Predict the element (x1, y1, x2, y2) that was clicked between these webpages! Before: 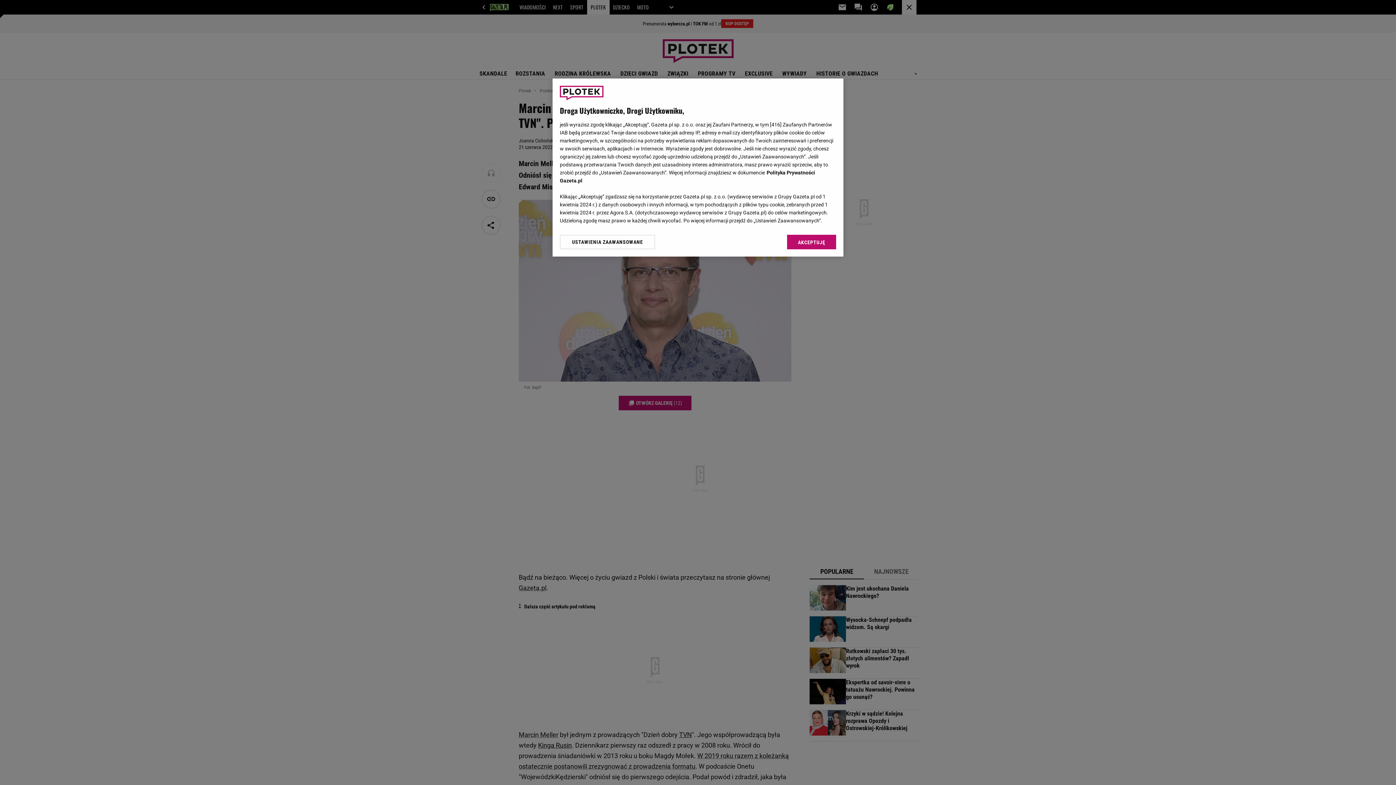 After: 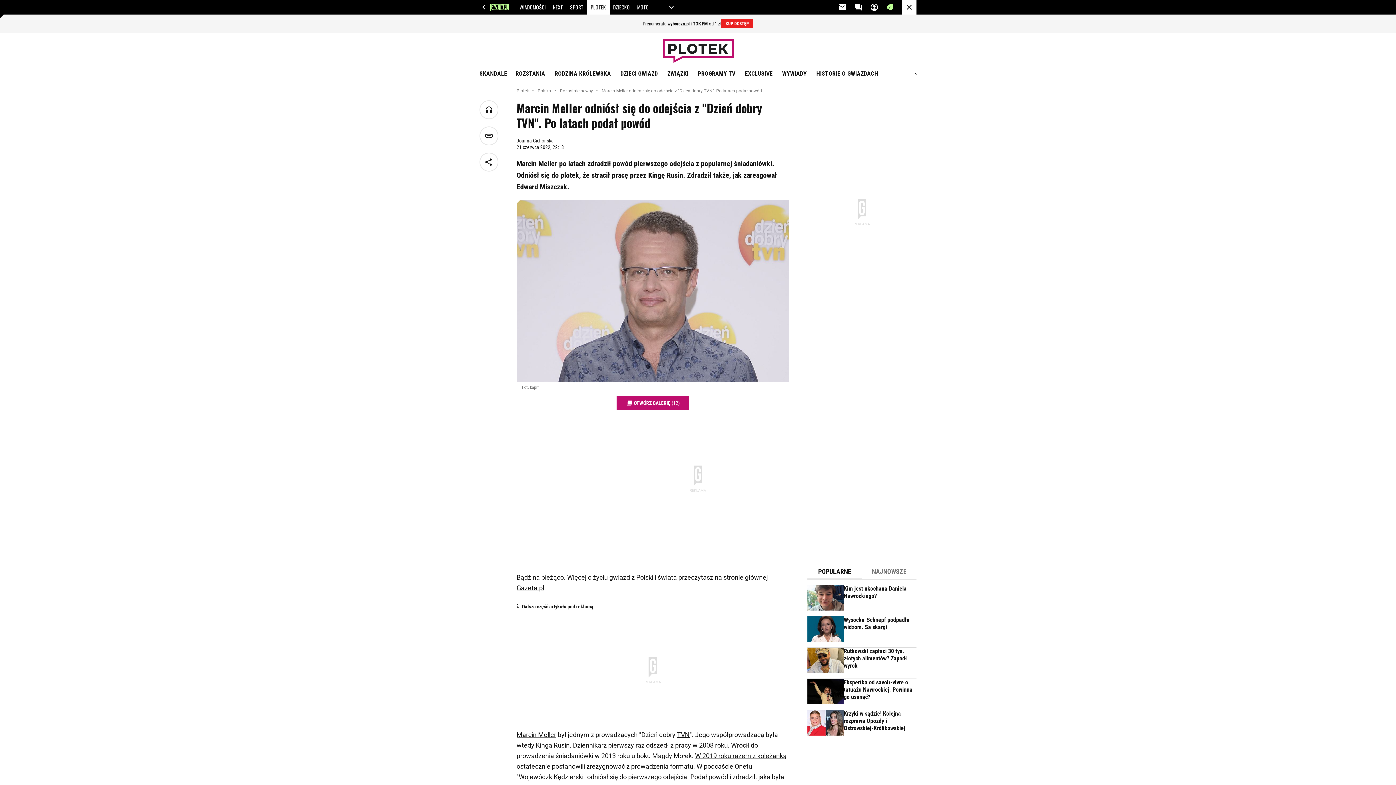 Action: bbox: (787, 234, 836, 249) label: AKCEPTUJĘ